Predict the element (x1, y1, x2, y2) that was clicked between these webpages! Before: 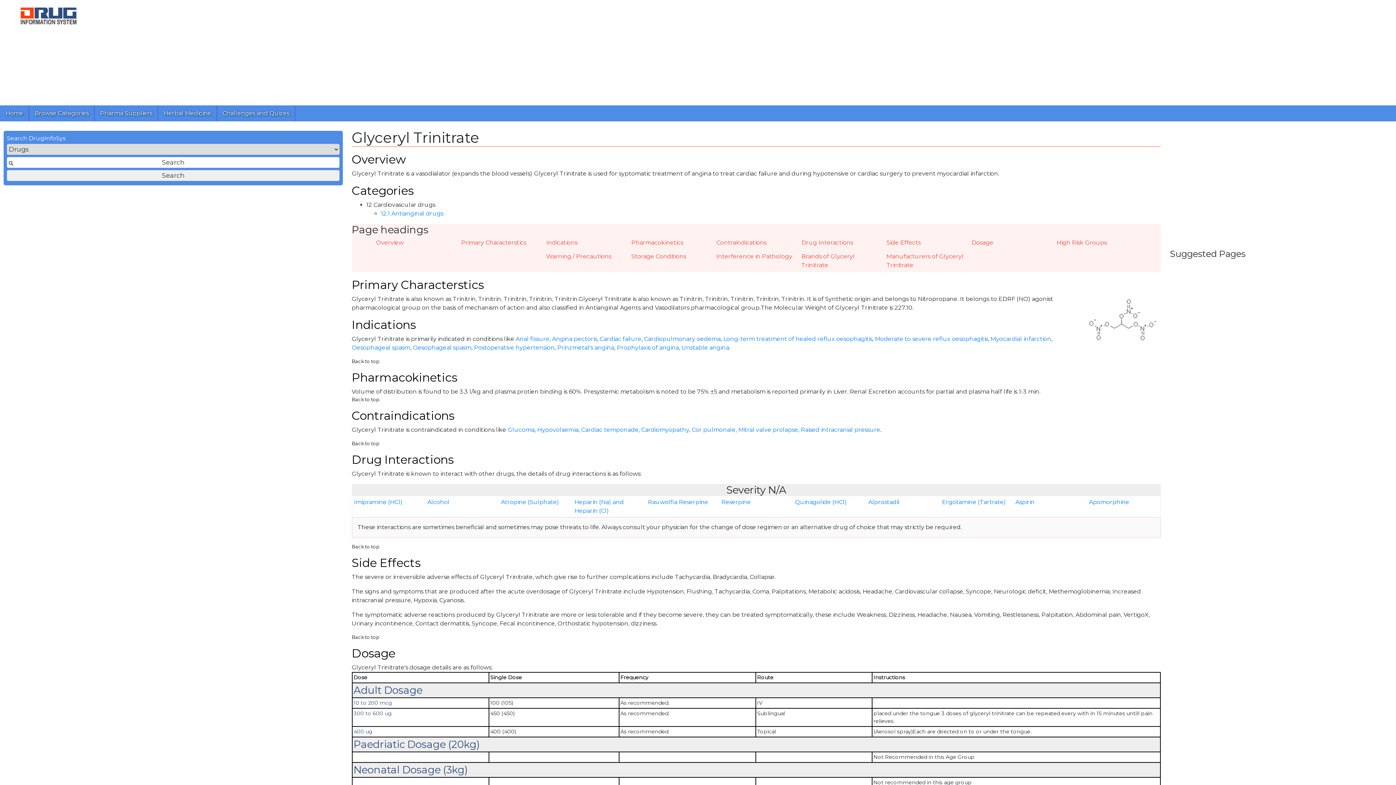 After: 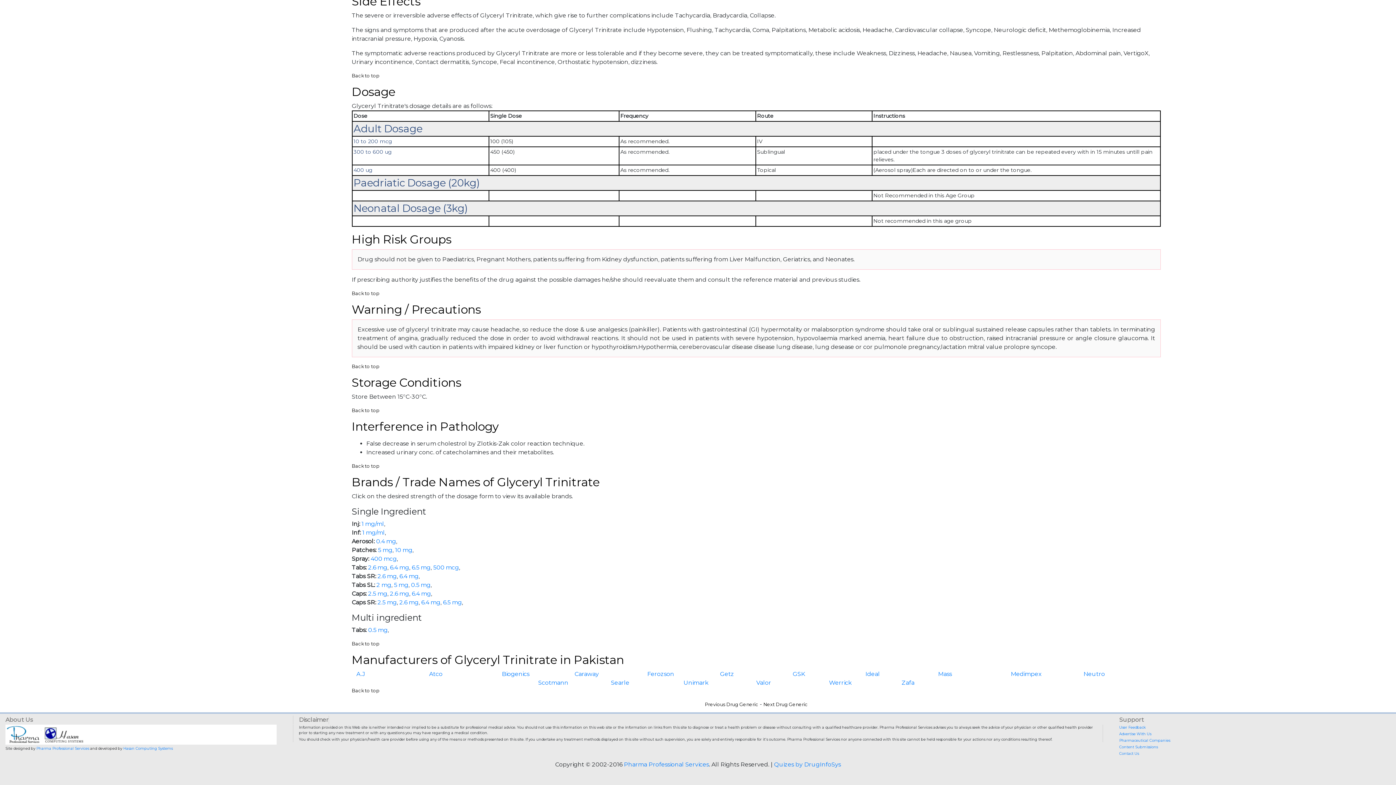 Action: bbox: (1055, 236, 1138, 249) label: High Risk Groups